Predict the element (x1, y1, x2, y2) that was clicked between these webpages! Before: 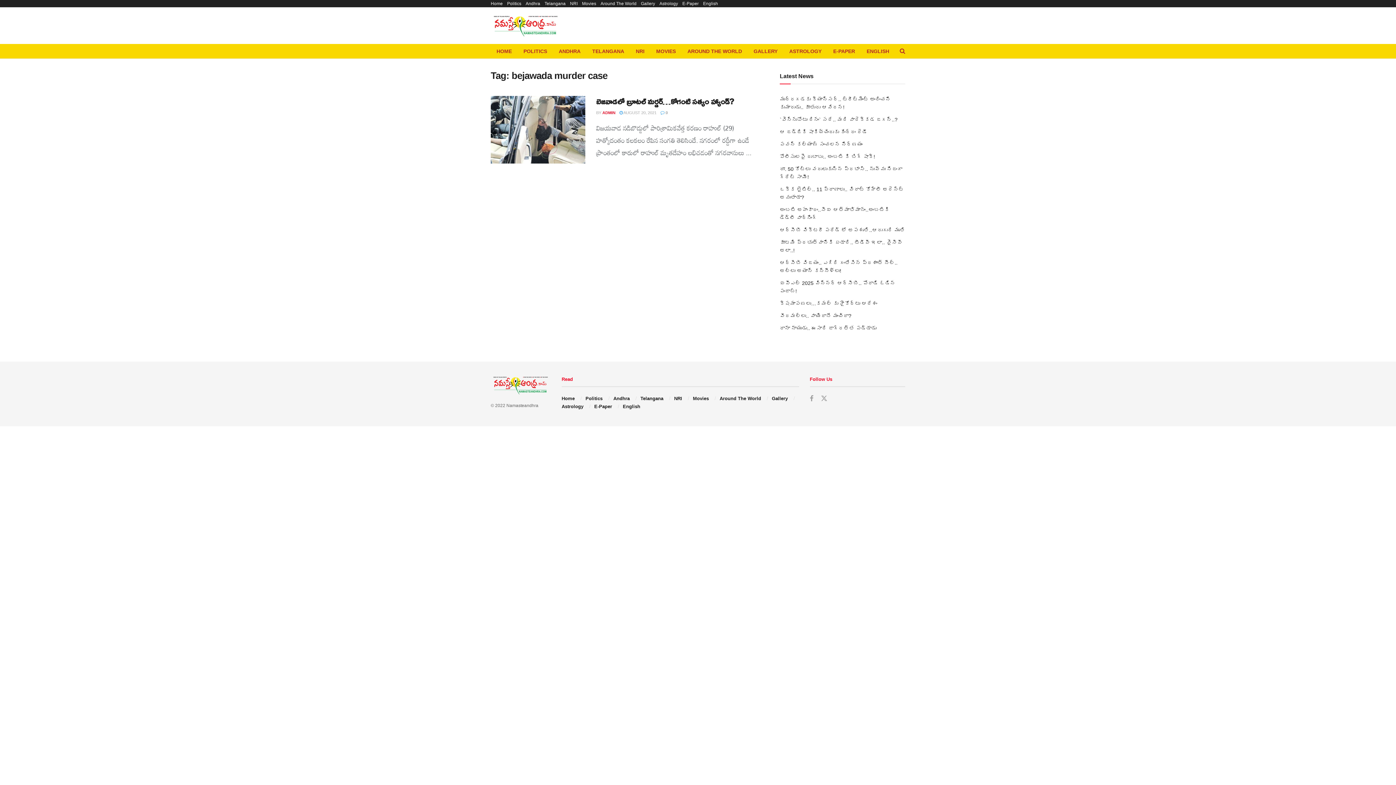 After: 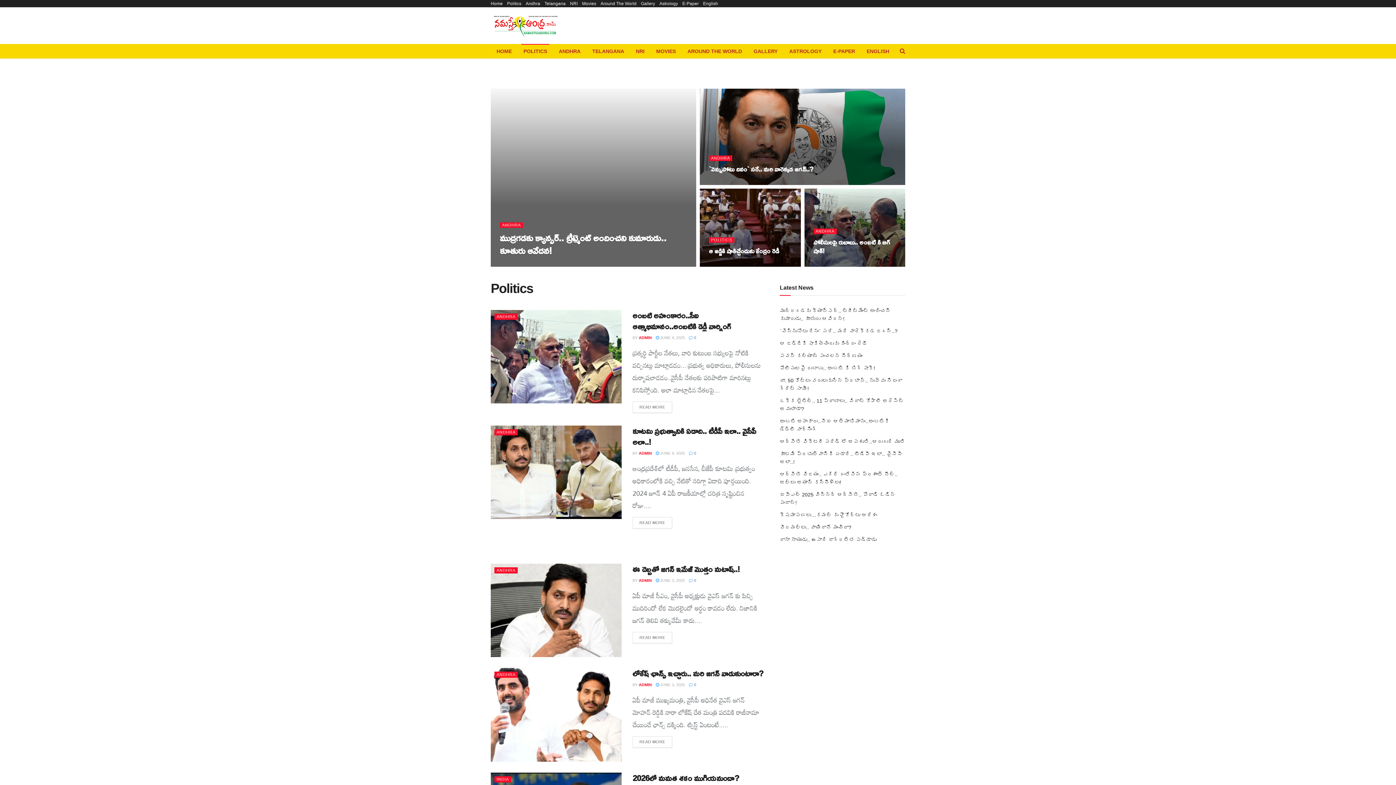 Action: bbox: (517, 44, 553, 58) label: POLITICS